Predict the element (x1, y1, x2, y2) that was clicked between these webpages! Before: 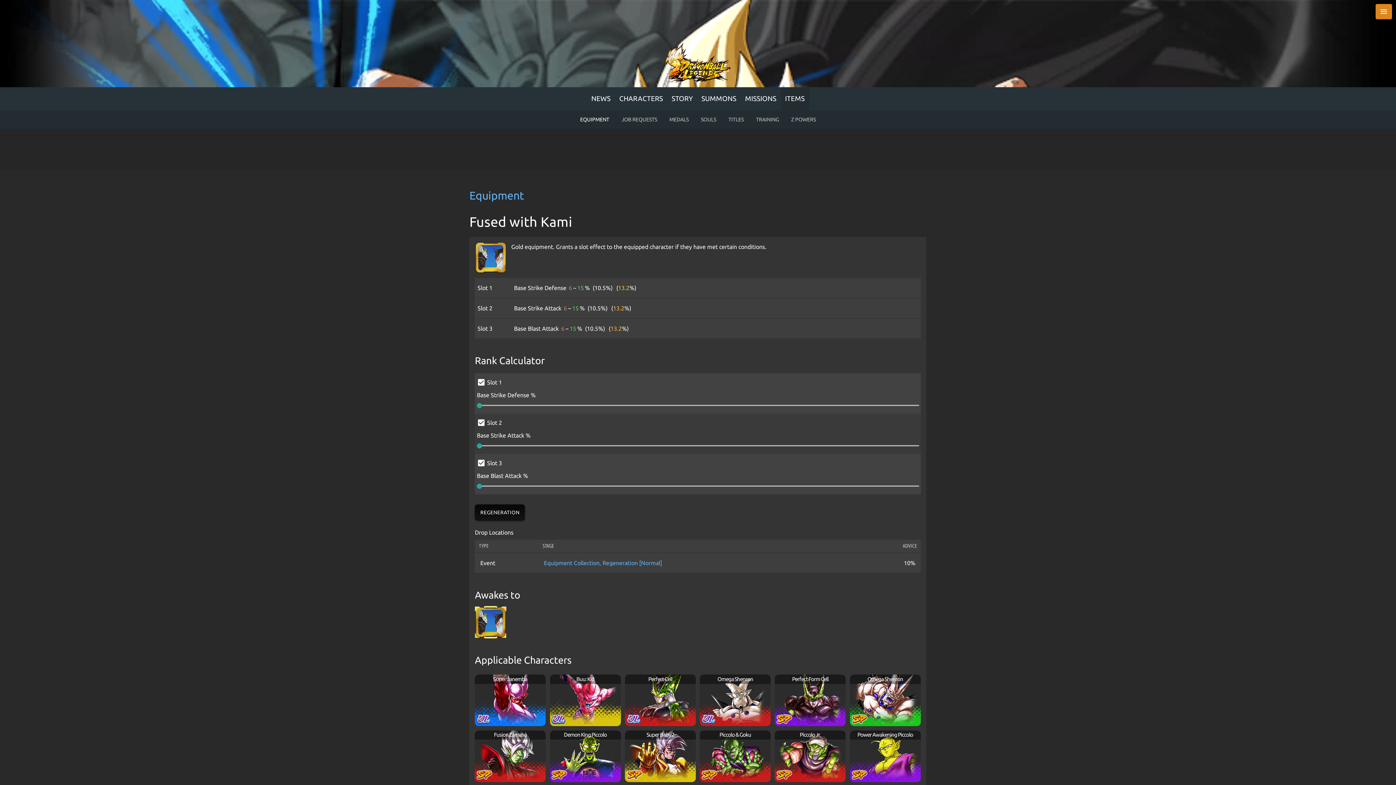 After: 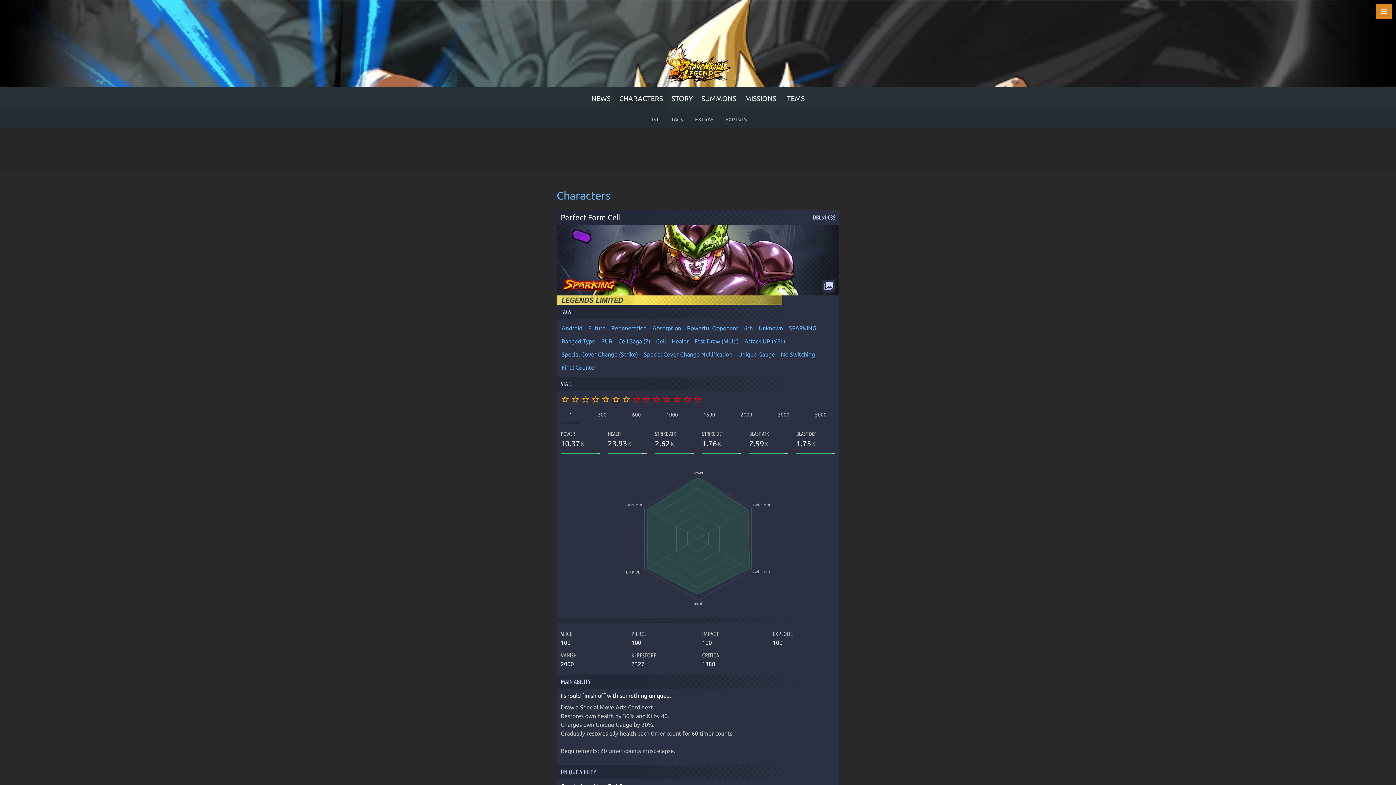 Action: label: Perfect Form Cell bbox: (775, 674, 845, 726)